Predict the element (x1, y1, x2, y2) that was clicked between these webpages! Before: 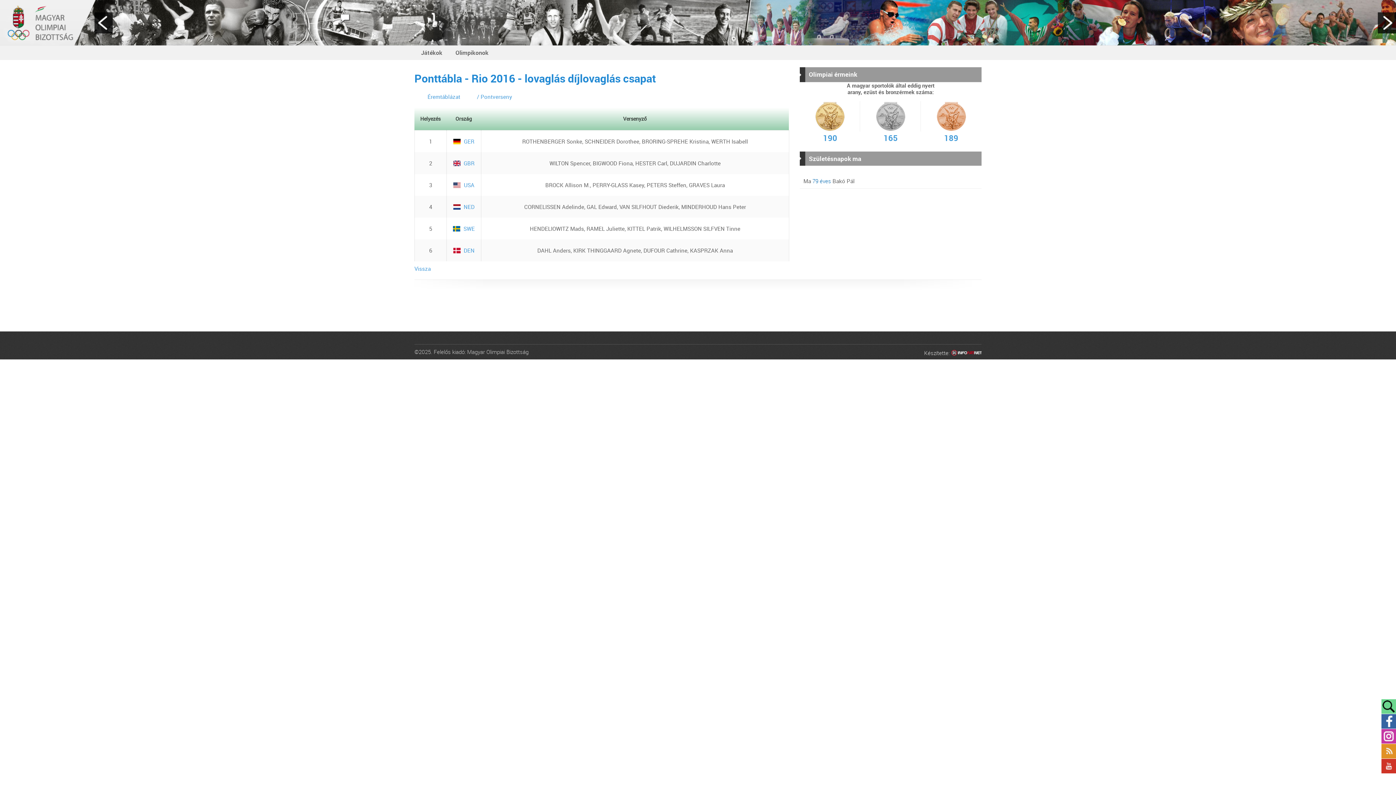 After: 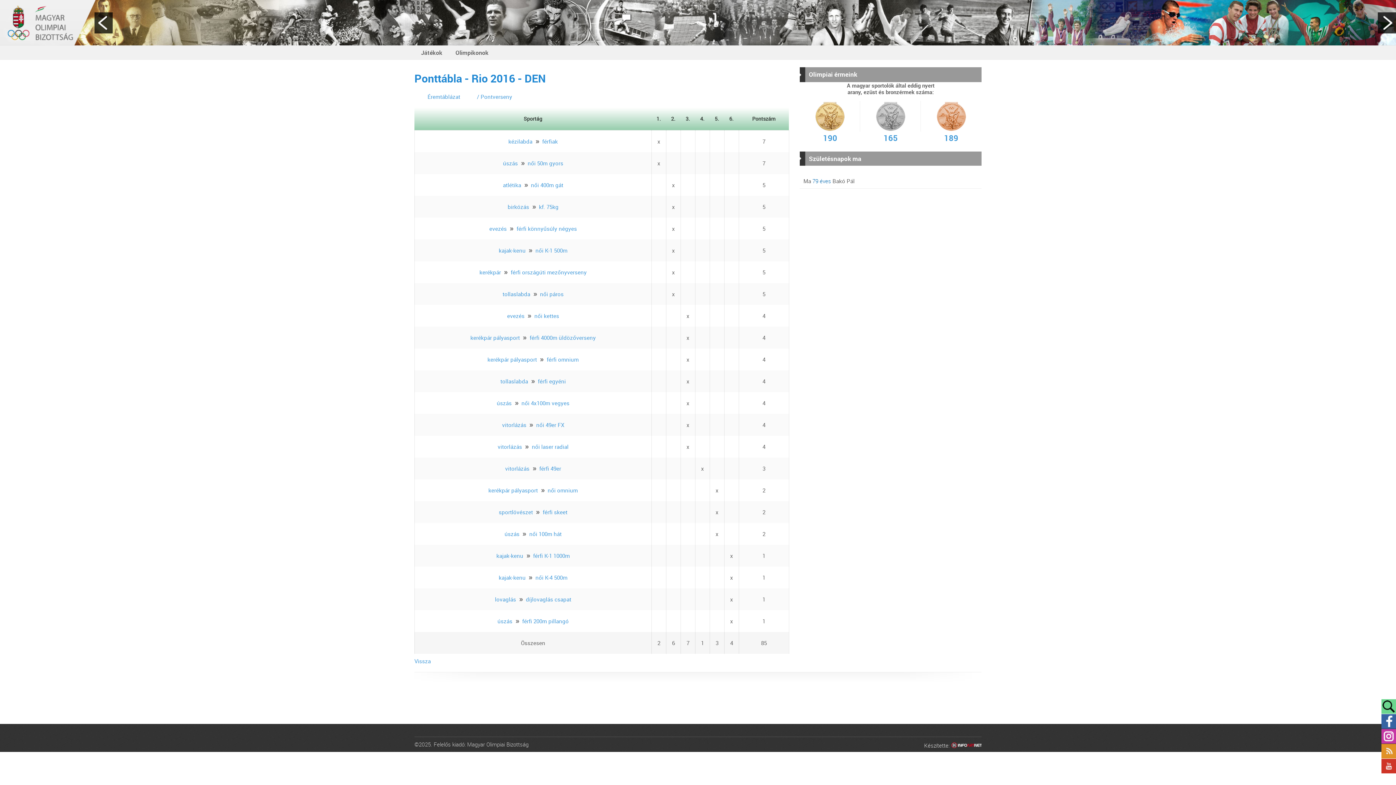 Action: bbox: (453, 246, 474, 254) label:  DEN